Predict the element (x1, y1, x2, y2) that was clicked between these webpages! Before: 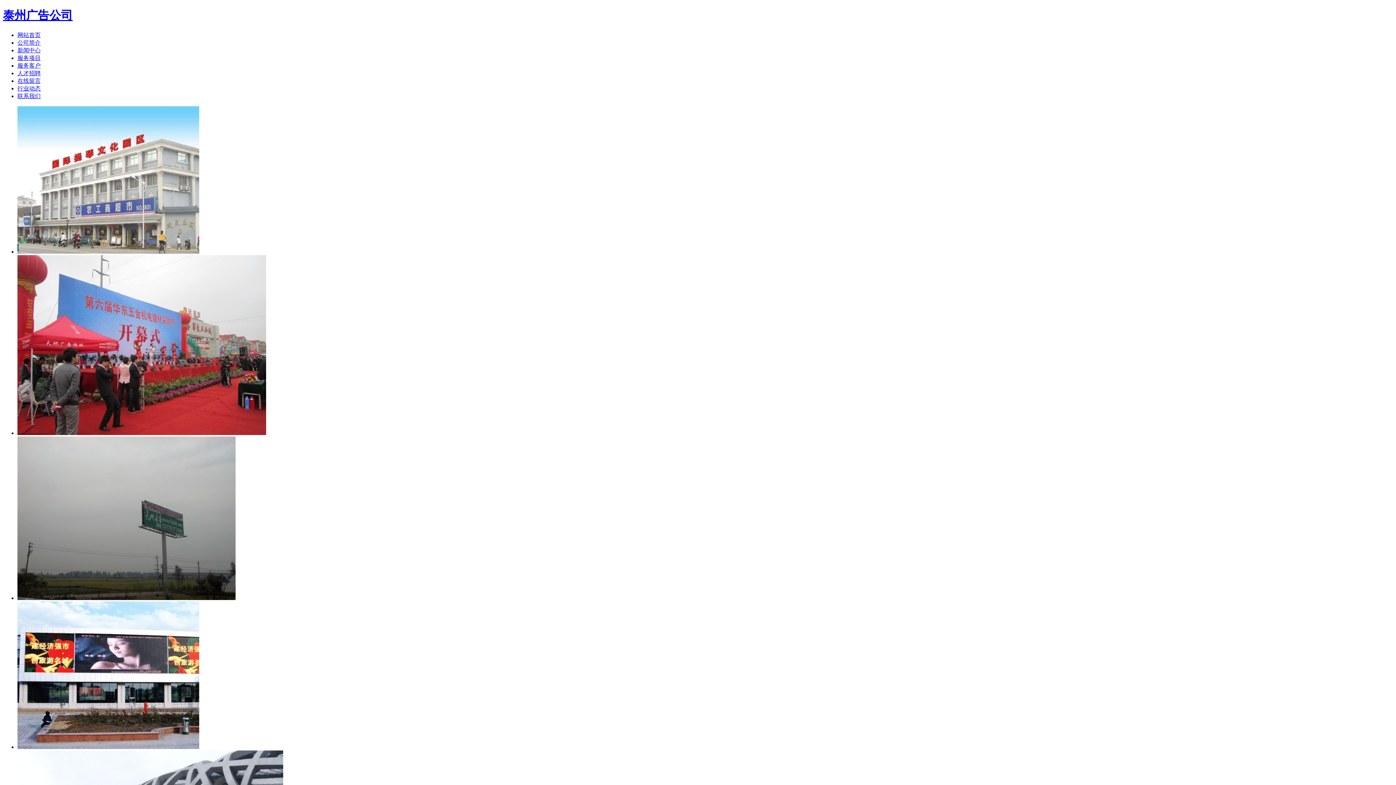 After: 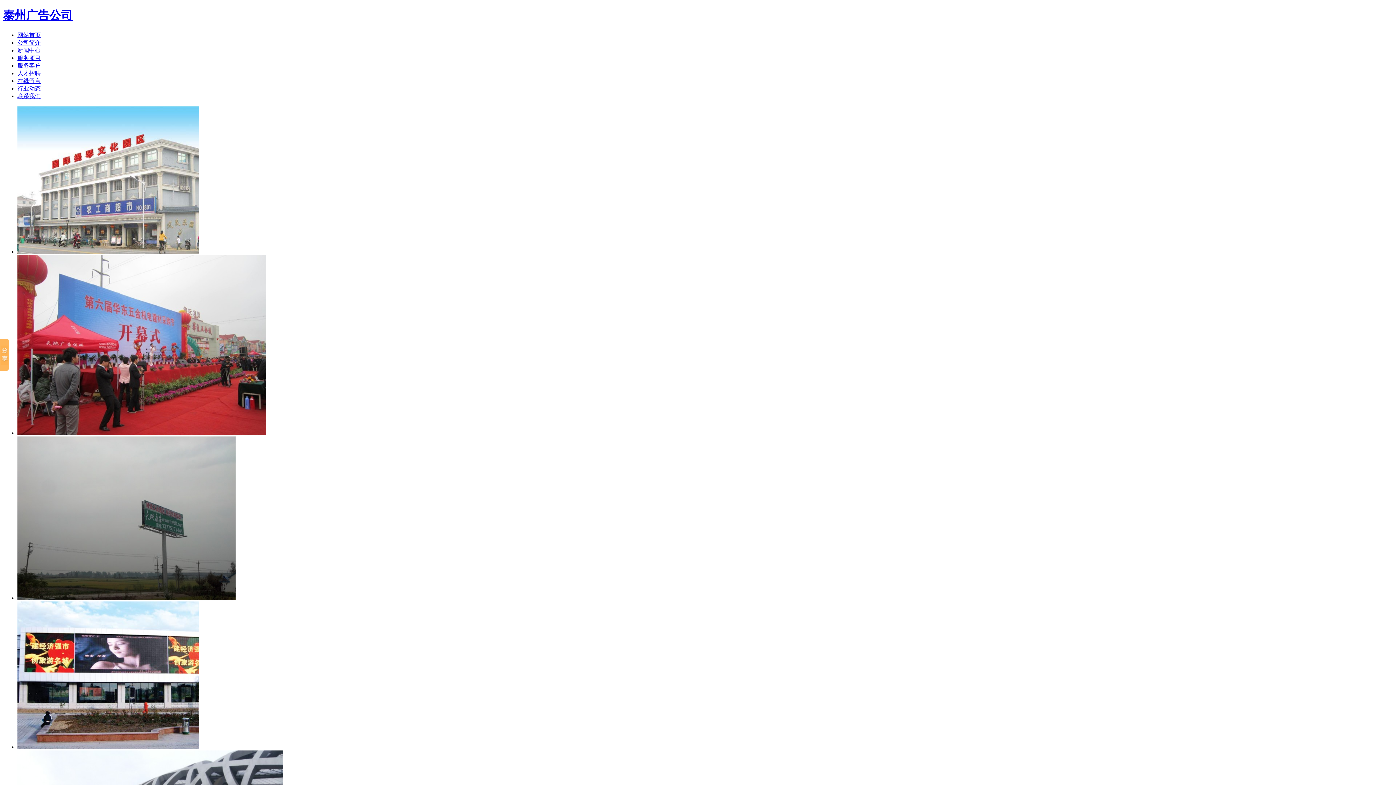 Action: bbox: (17, 31, 40, 38) label: 网站首页